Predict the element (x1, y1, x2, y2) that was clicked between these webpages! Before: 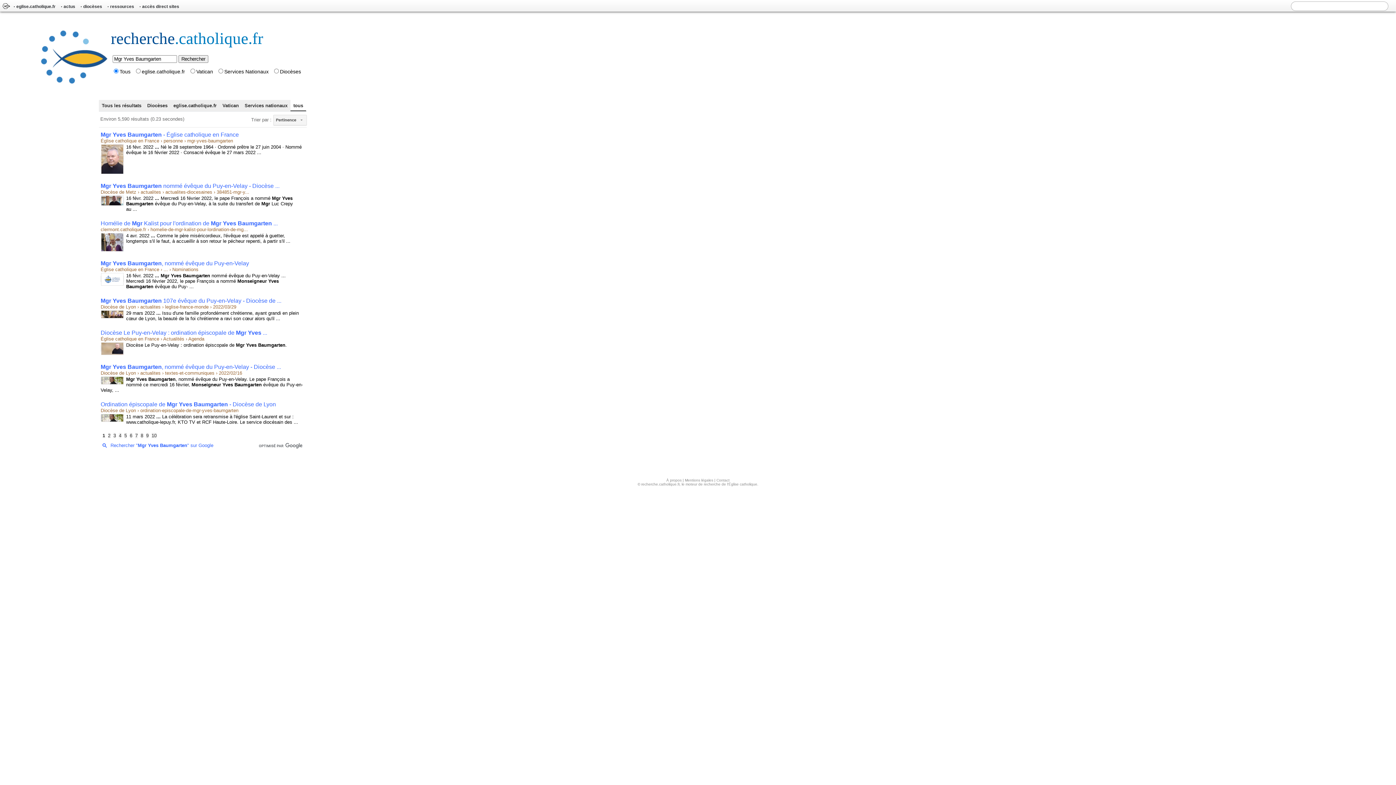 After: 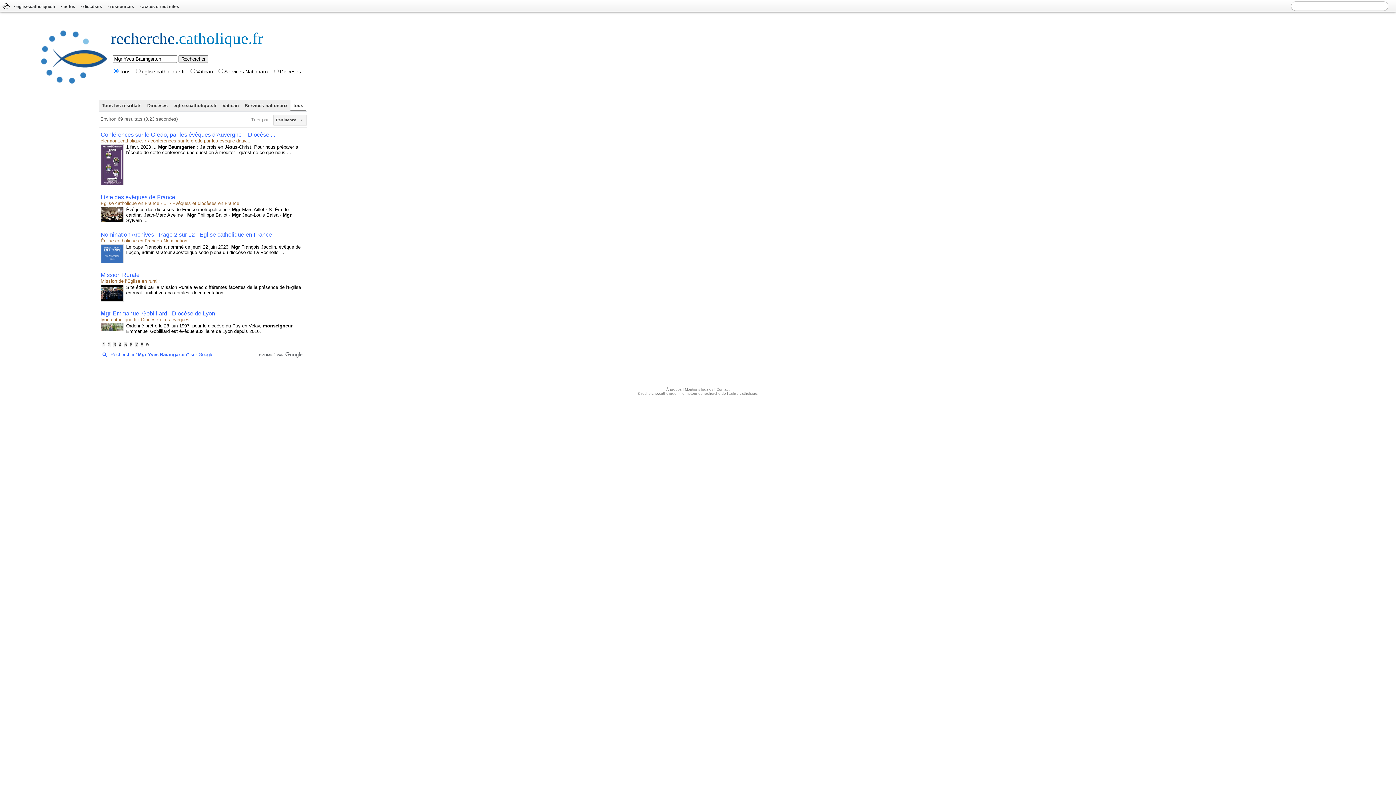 Action: label: Page 9 bbox: (146, 433, 148, 438)